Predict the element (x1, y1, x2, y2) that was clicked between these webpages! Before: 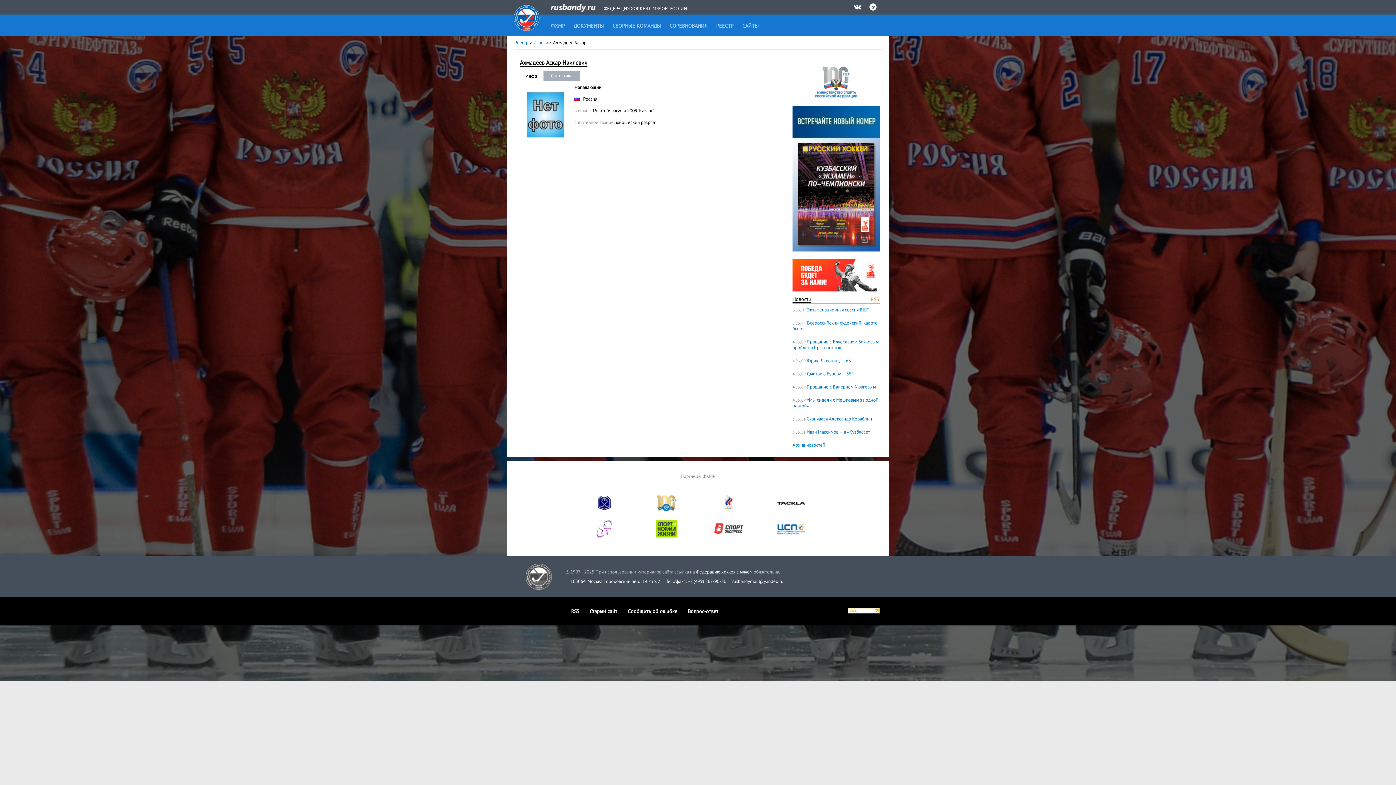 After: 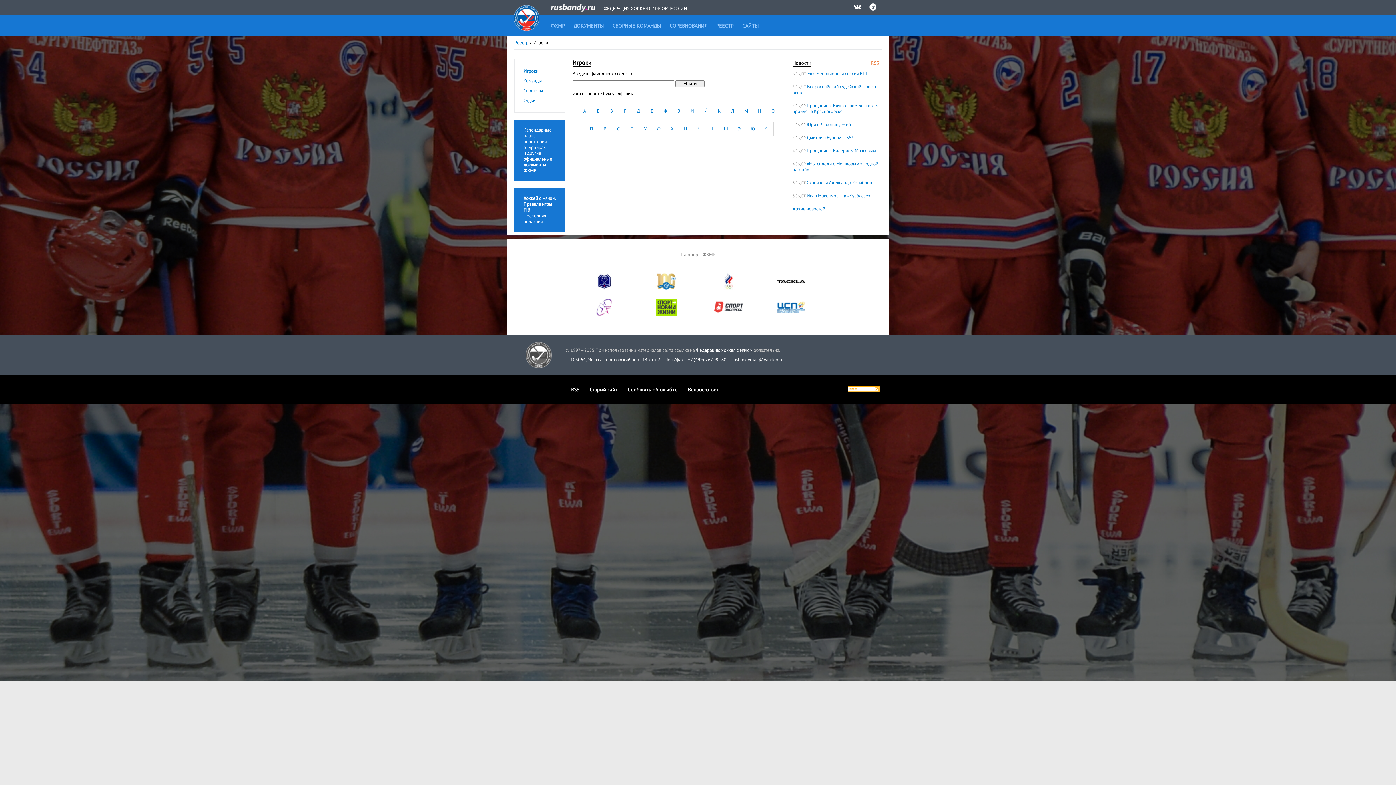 Action: bbox: (533, 39, 548, 45) label: Игроки